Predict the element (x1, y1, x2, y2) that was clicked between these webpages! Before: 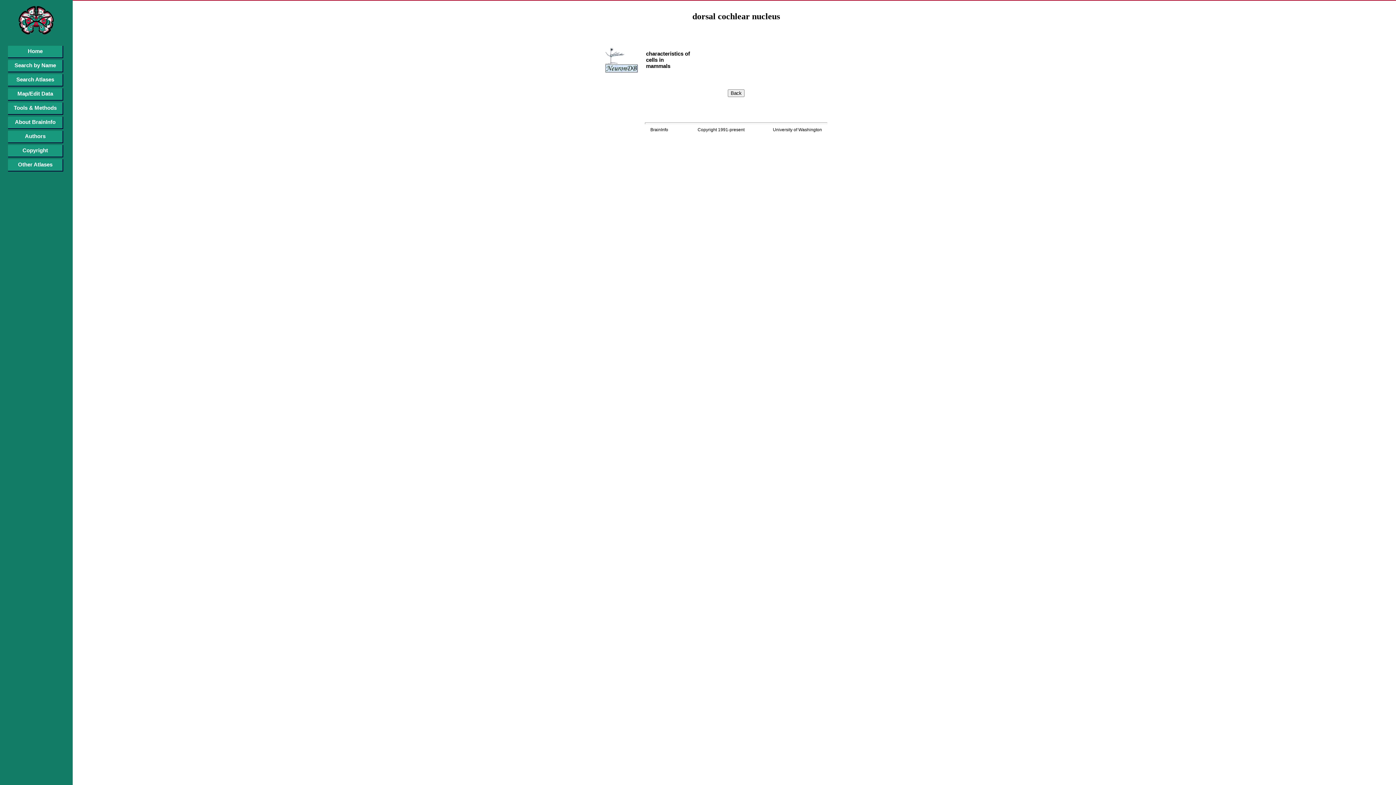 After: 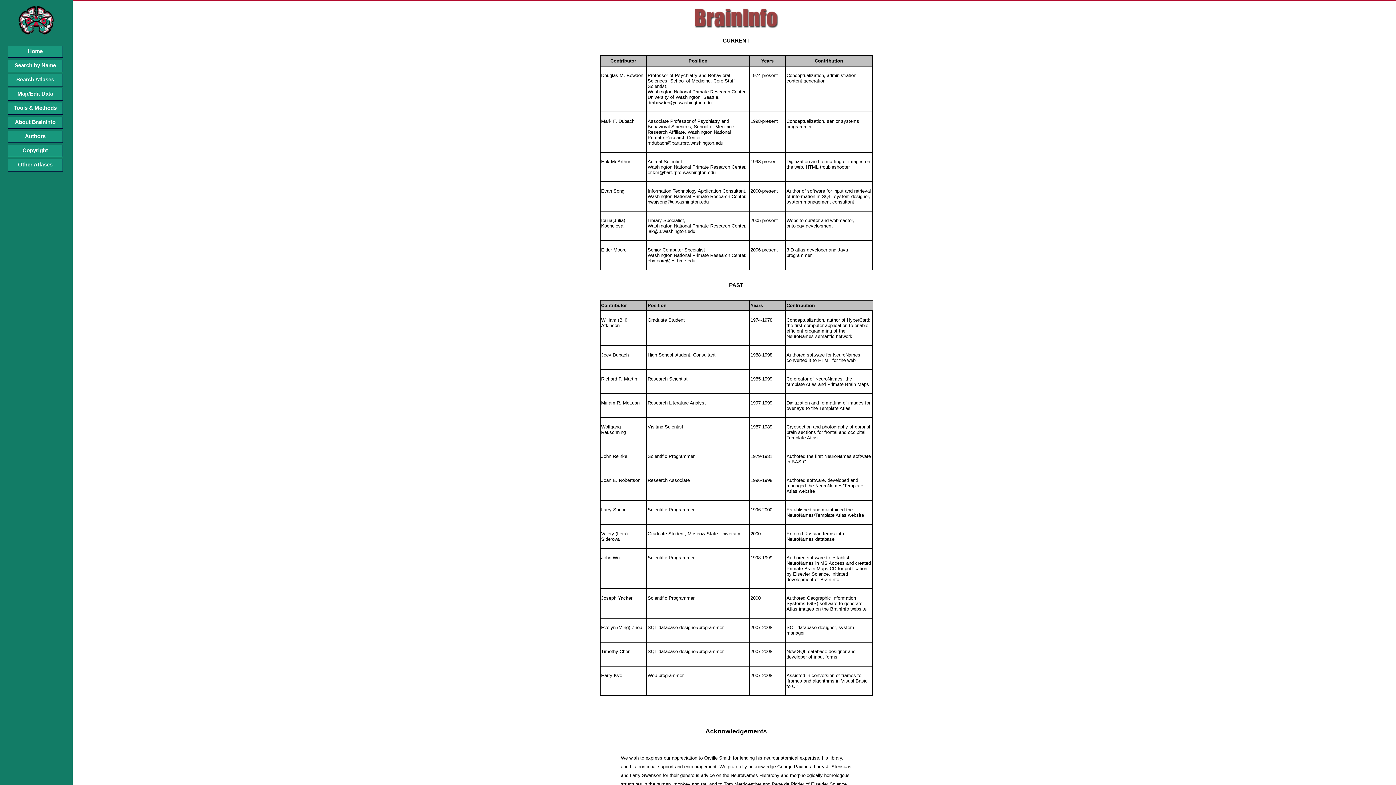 Action: bbox: (8, 130, 63, 143) label: Authors